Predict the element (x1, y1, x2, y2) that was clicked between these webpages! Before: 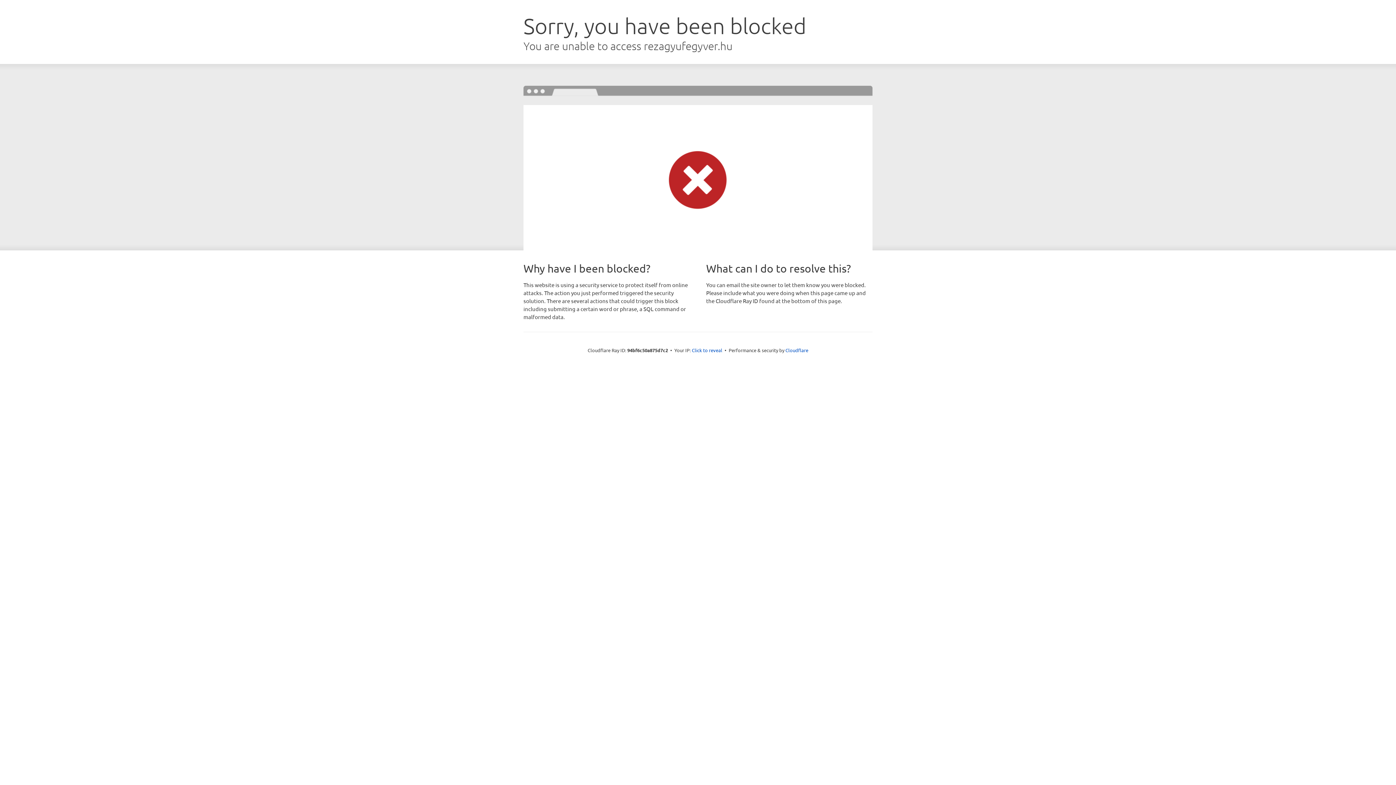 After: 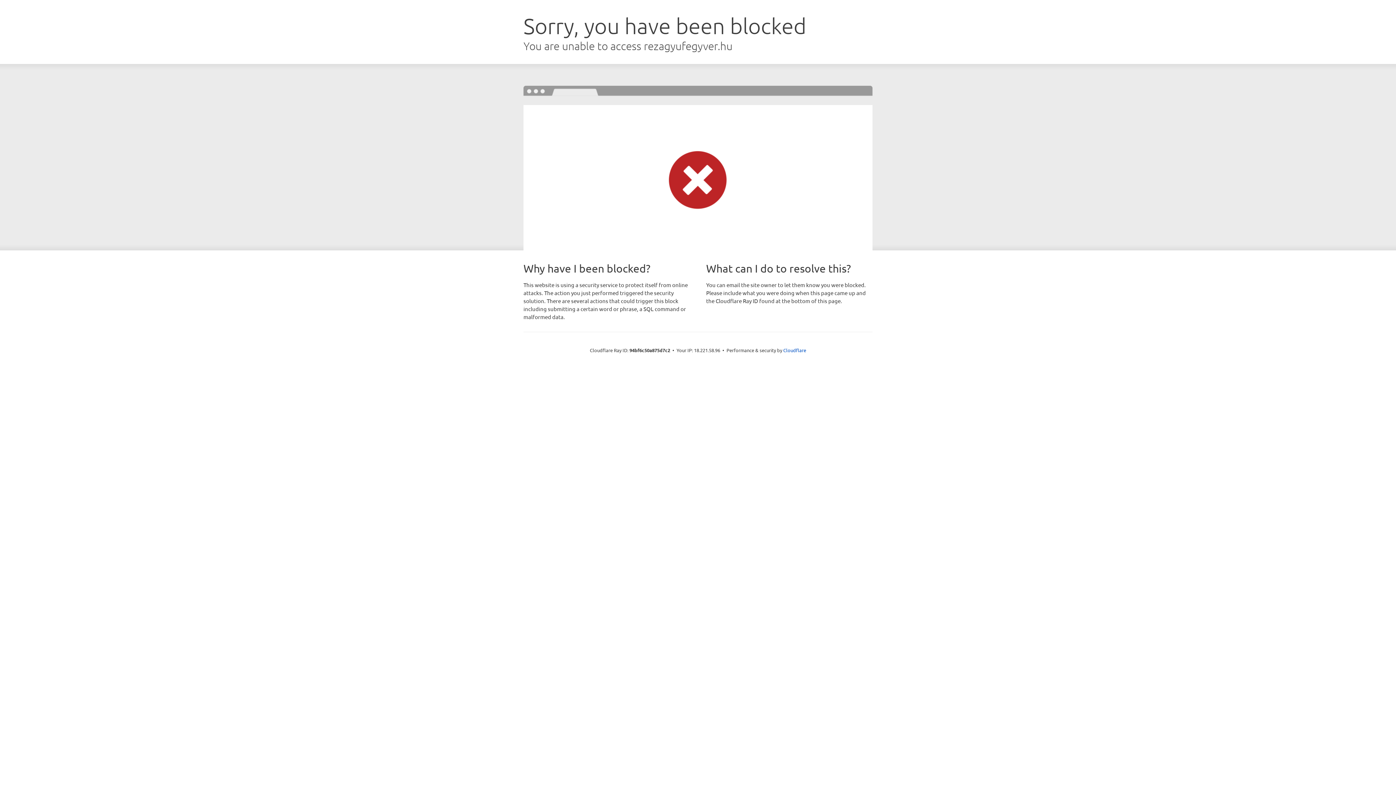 Action: bbox: (692, 346, 722, 353) label: Click to reveal